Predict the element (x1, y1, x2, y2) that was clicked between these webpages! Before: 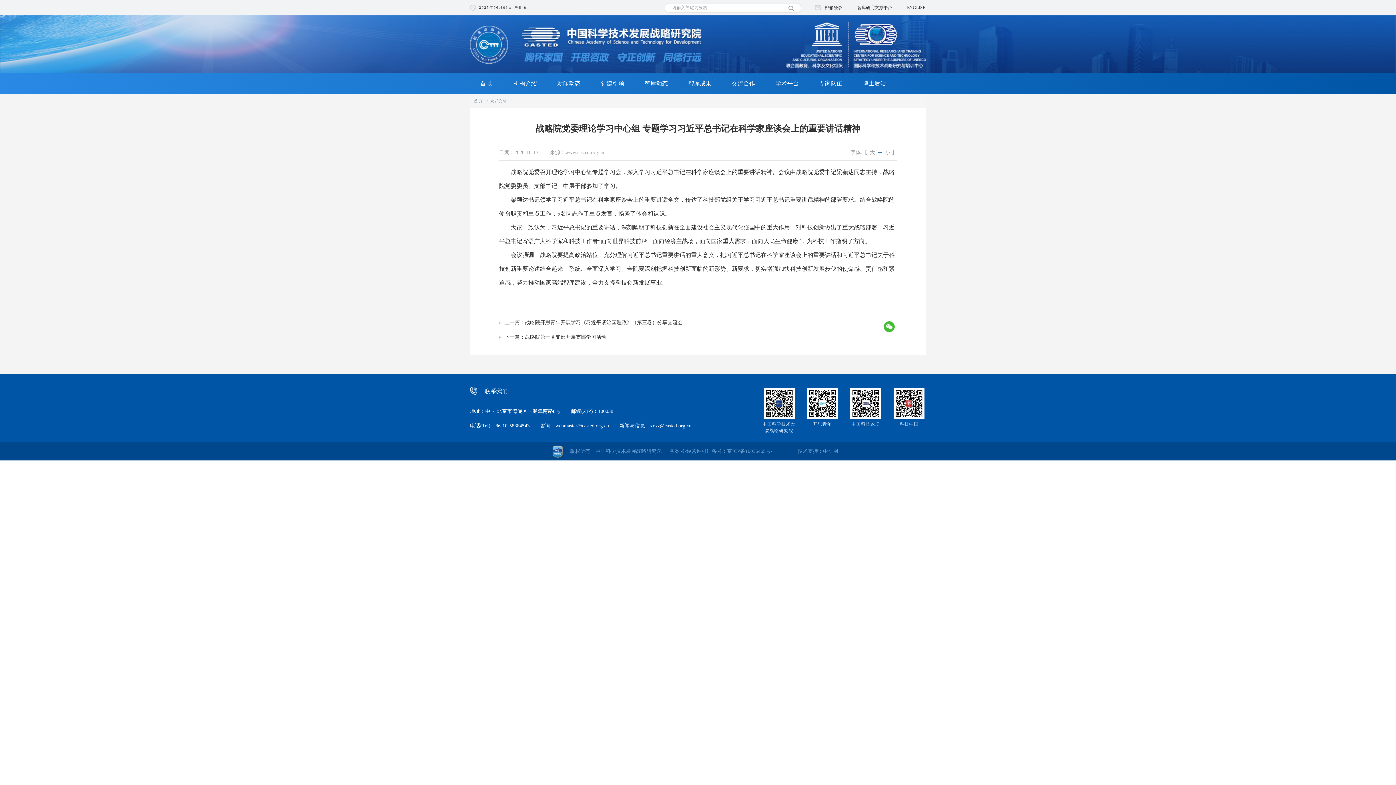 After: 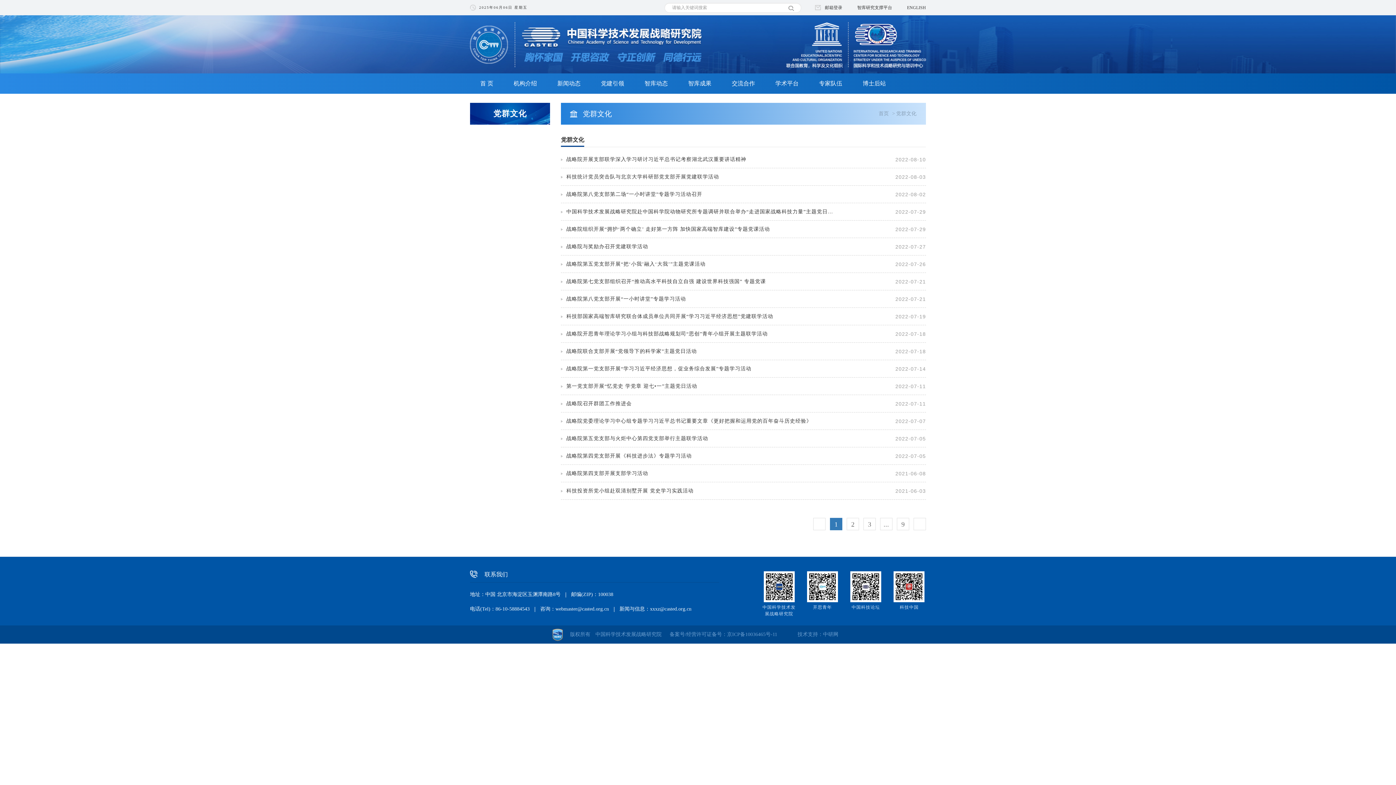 Action: label: 党群文化 bbox: (489, 98, 507, 103)